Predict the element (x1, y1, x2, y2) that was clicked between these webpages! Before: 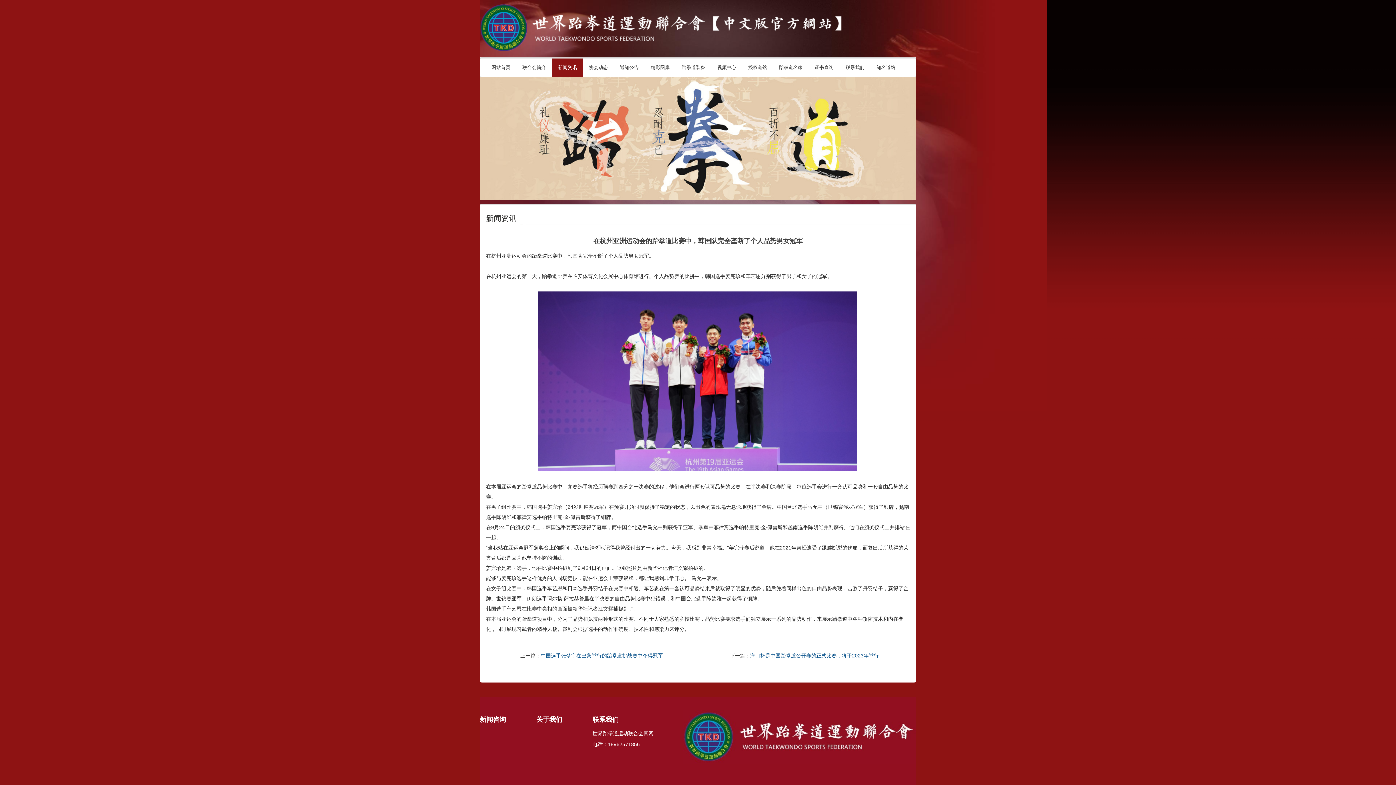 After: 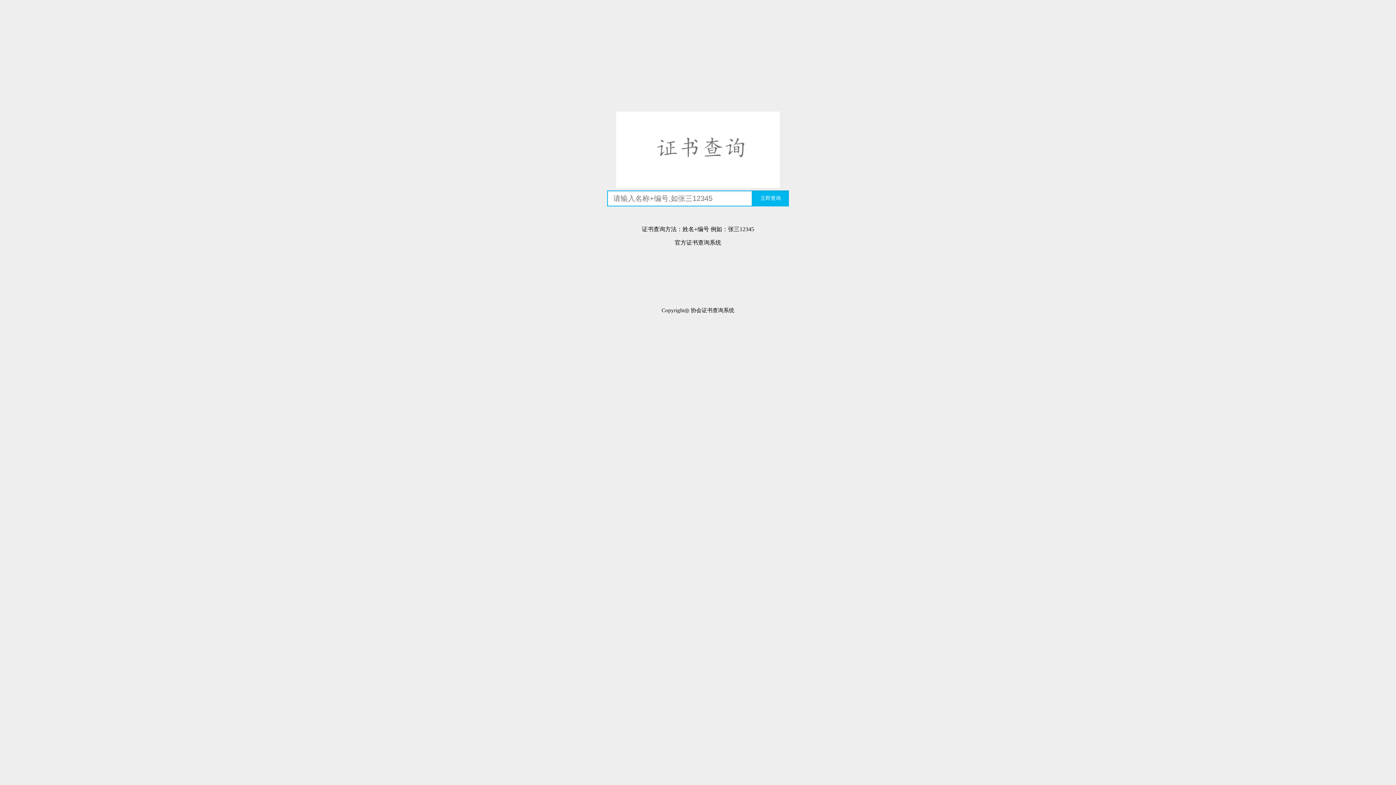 Action: label: 证书查询 bbox: (808, 58, 839, 76)